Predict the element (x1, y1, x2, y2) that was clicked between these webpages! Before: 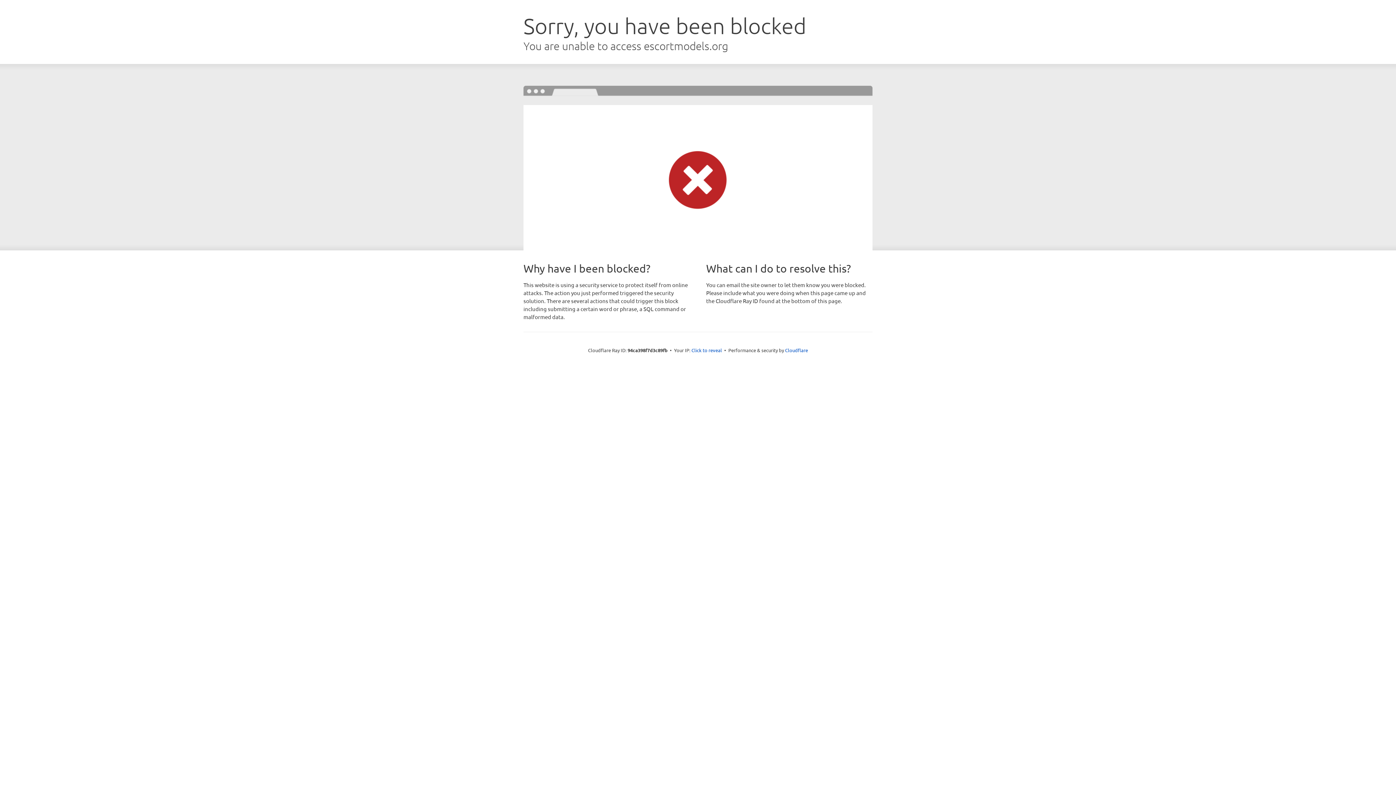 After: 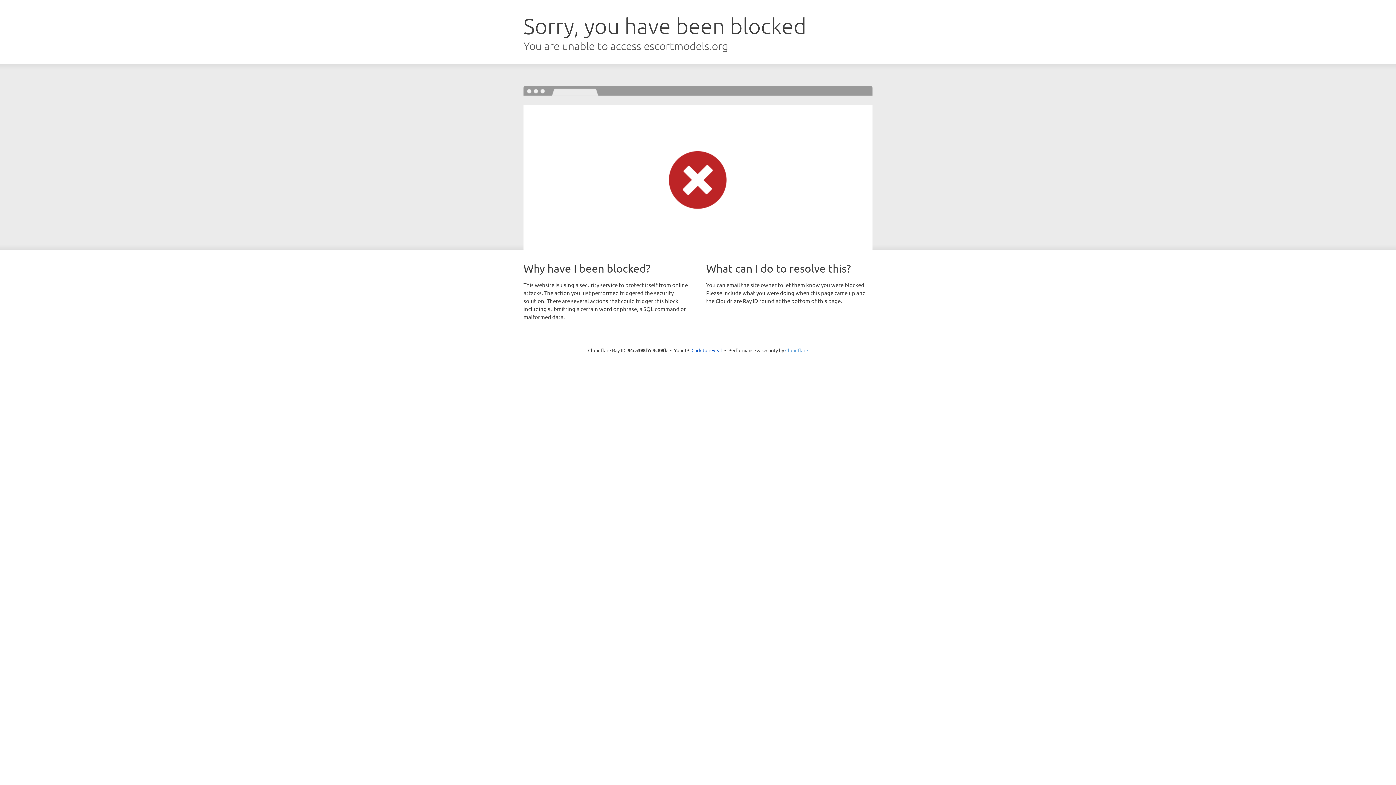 Action: label: Cloudflare bbox: (785, 347, 808, 353)